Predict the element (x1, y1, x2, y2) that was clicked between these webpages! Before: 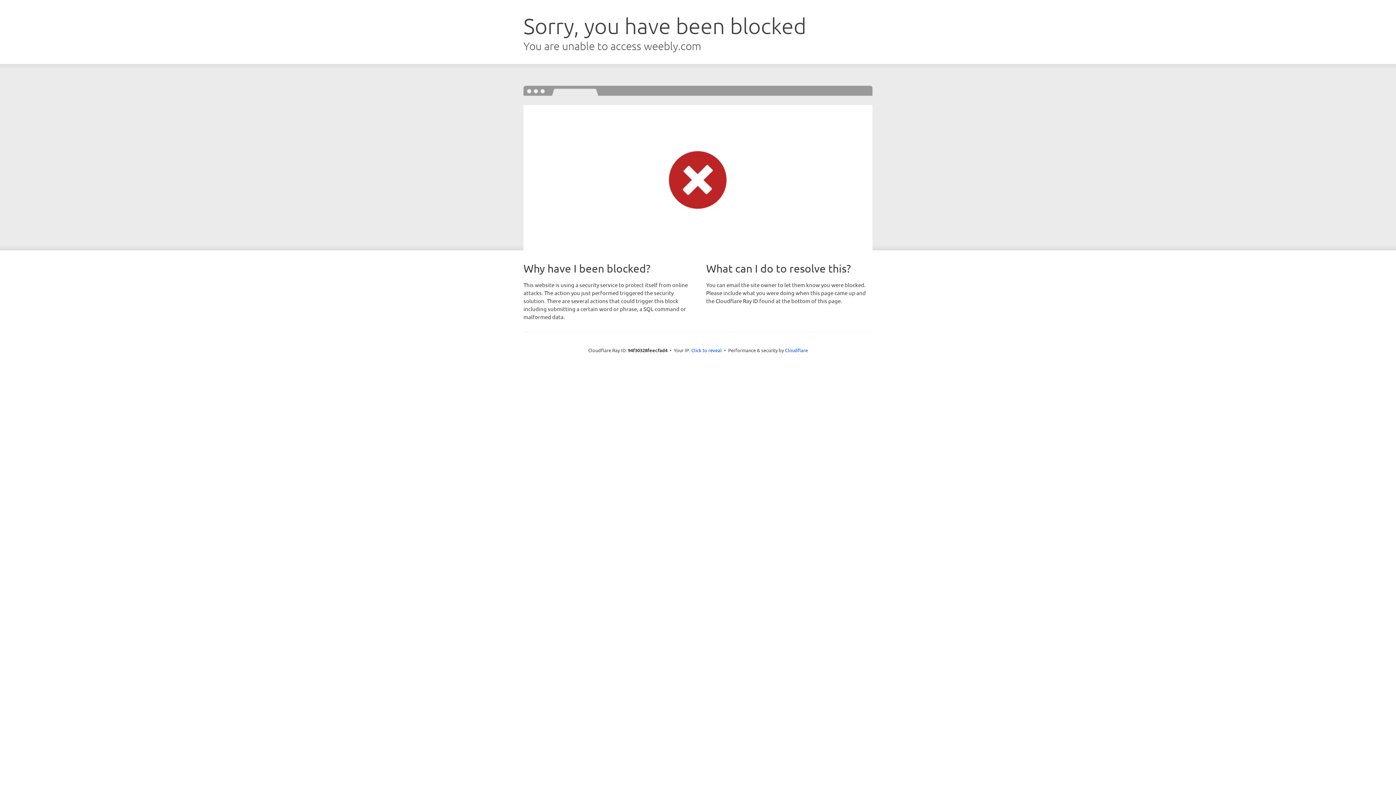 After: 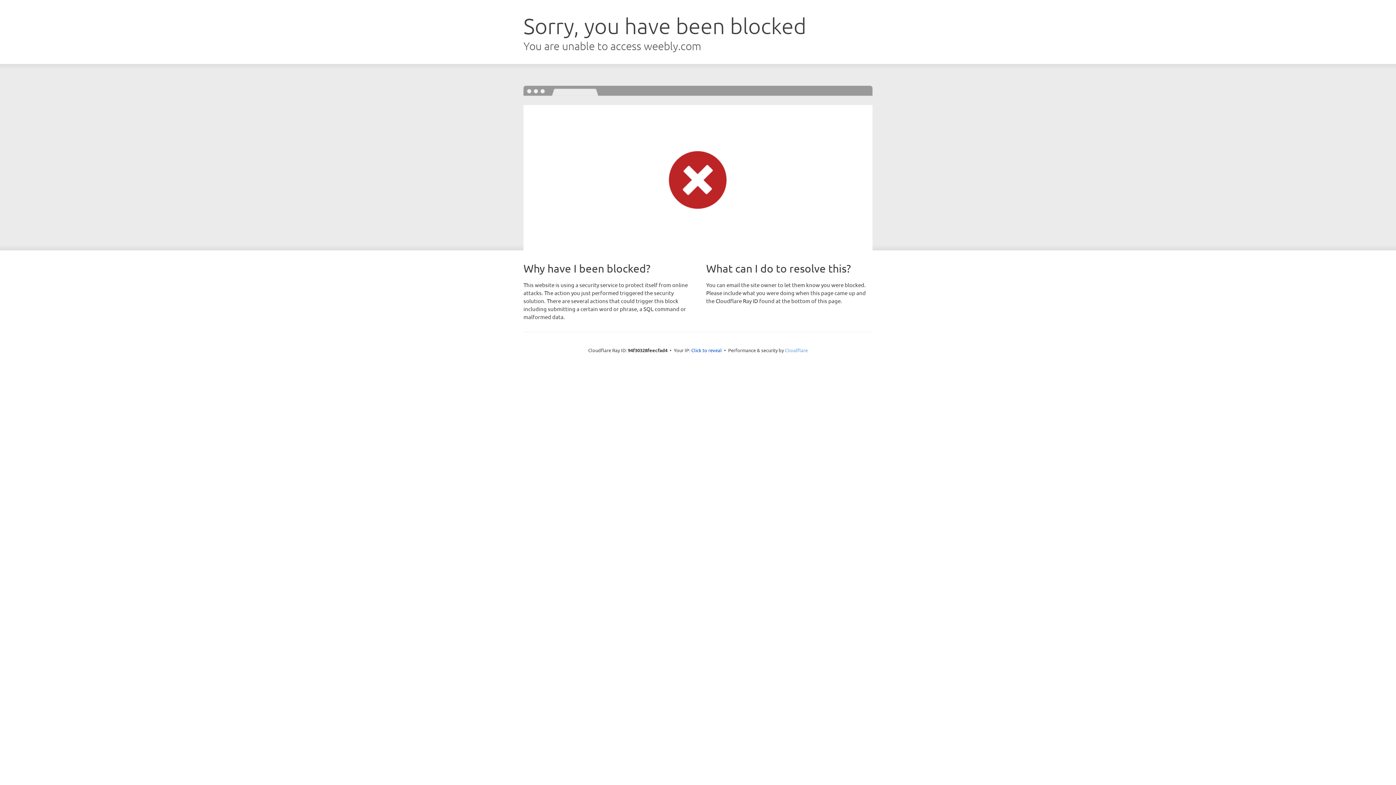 Action: bbox: (785, 347, 808, 353) label: Cloudflare